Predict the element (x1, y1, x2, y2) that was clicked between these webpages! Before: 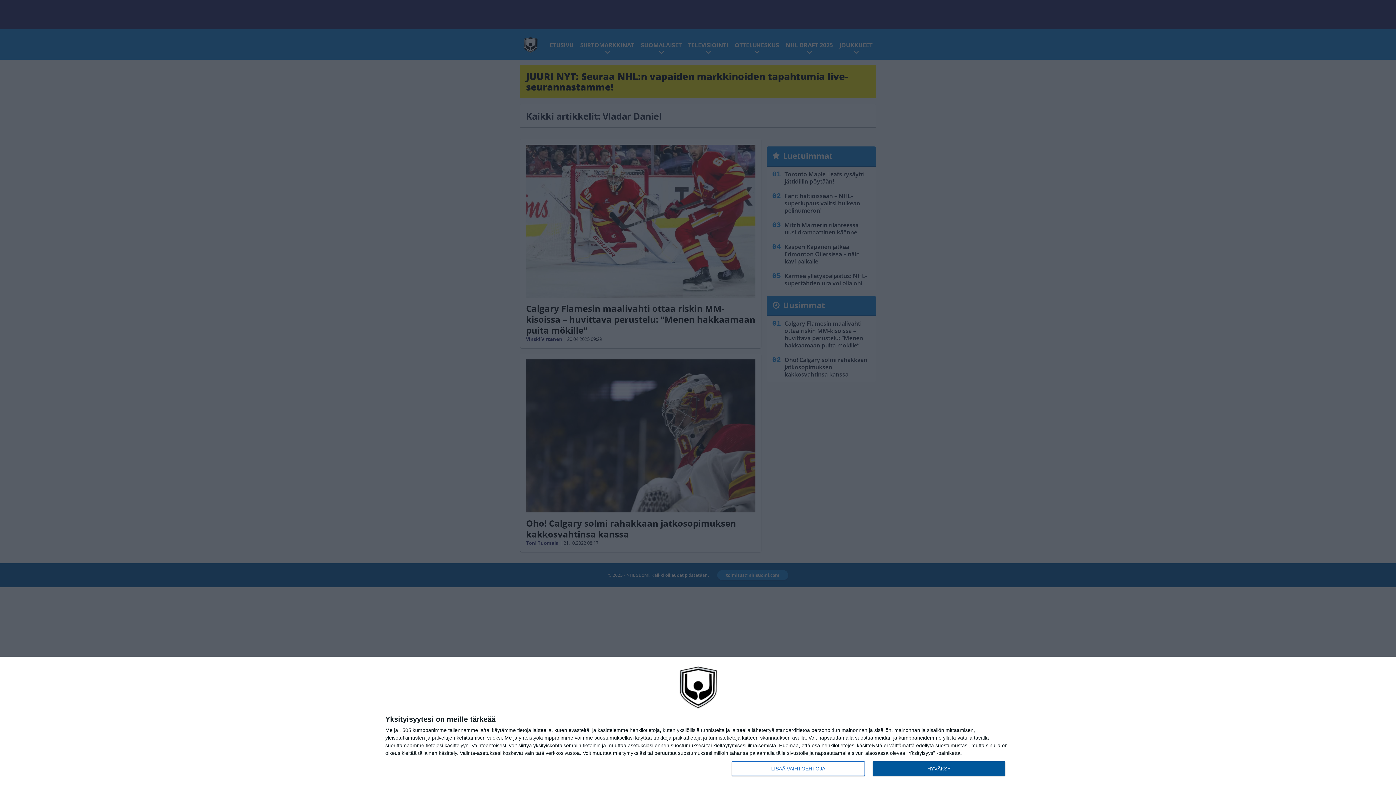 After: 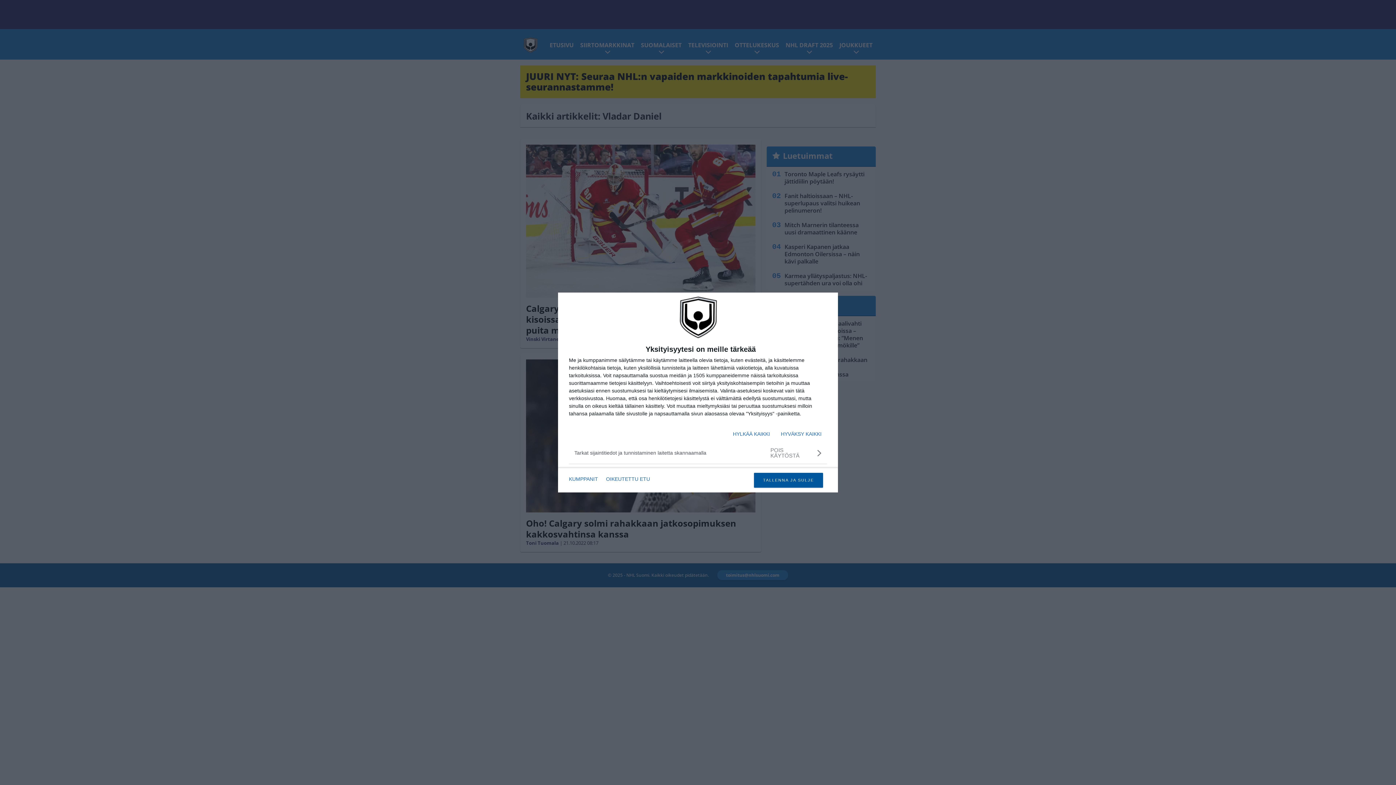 Action: bbox: (732, 761, 864, 776) label: LISÄÄ VAIHTOEHTOJA